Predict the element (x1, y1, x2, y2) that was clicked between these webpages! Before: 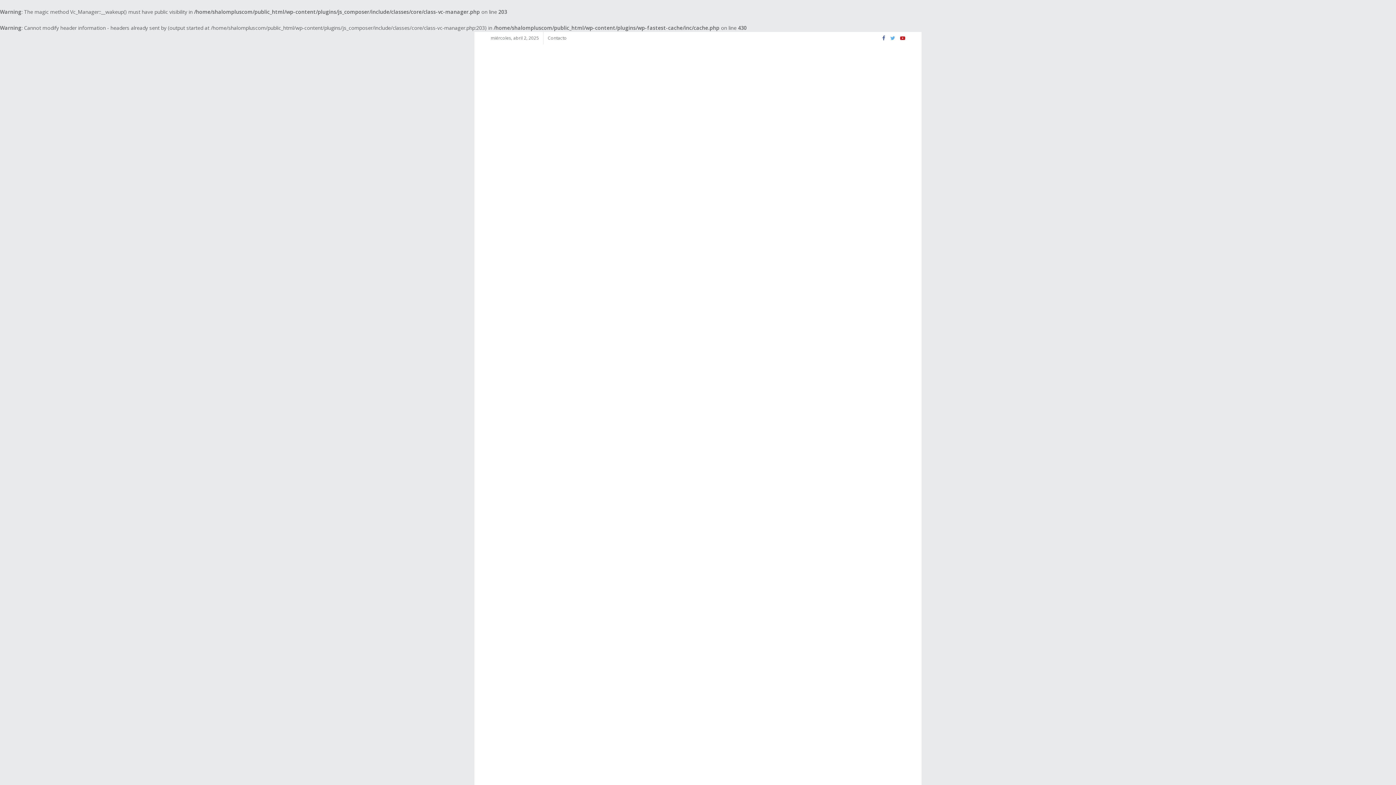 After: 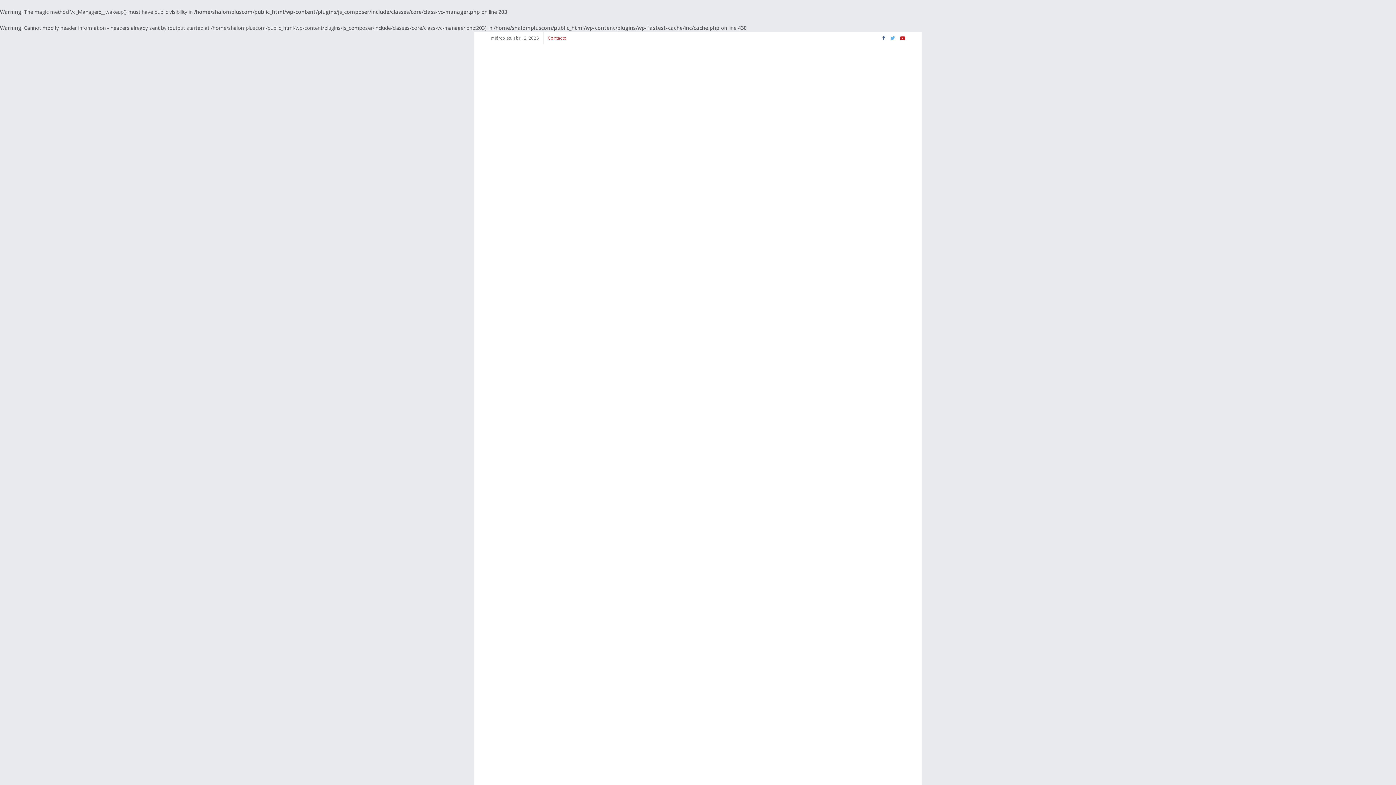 Action: label: Contacto bbox: (548, 32, 566, 44)